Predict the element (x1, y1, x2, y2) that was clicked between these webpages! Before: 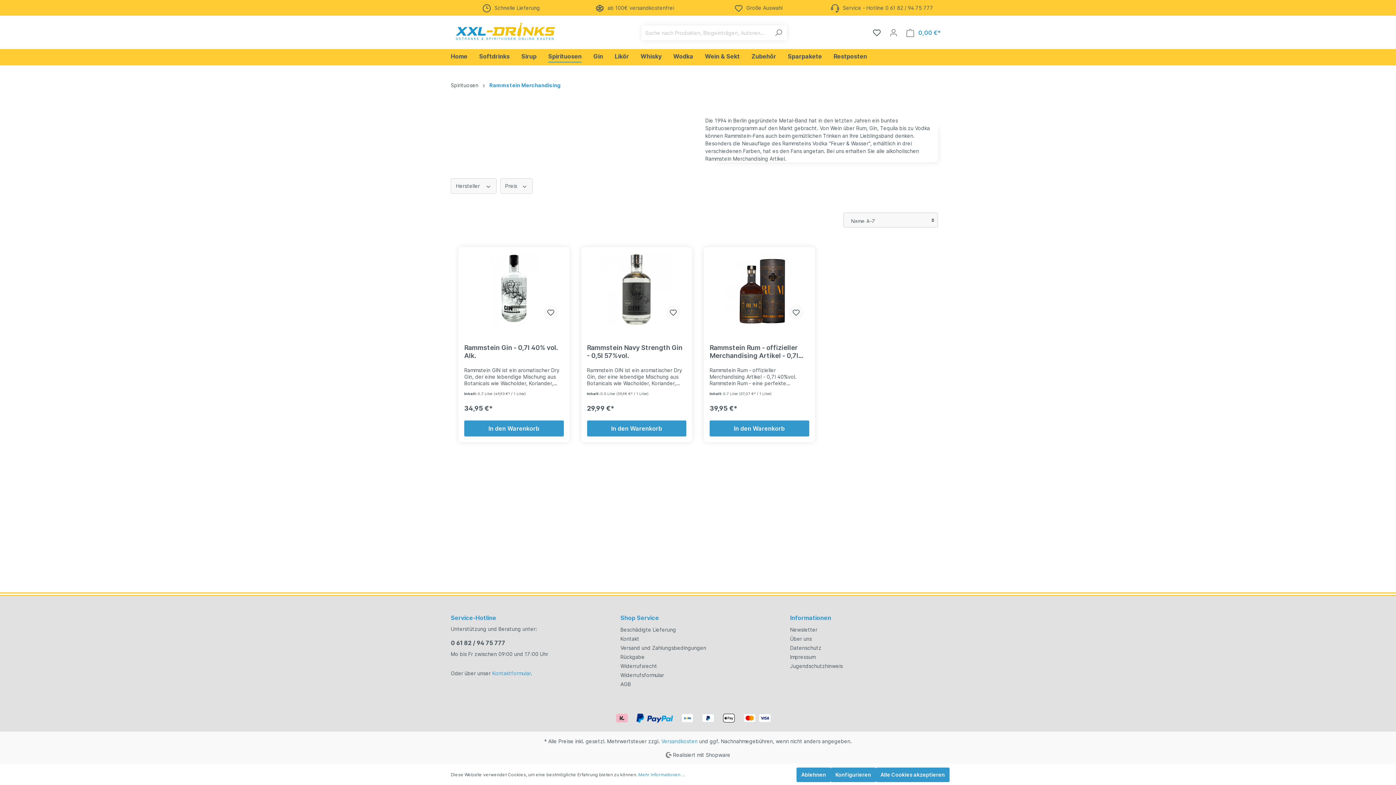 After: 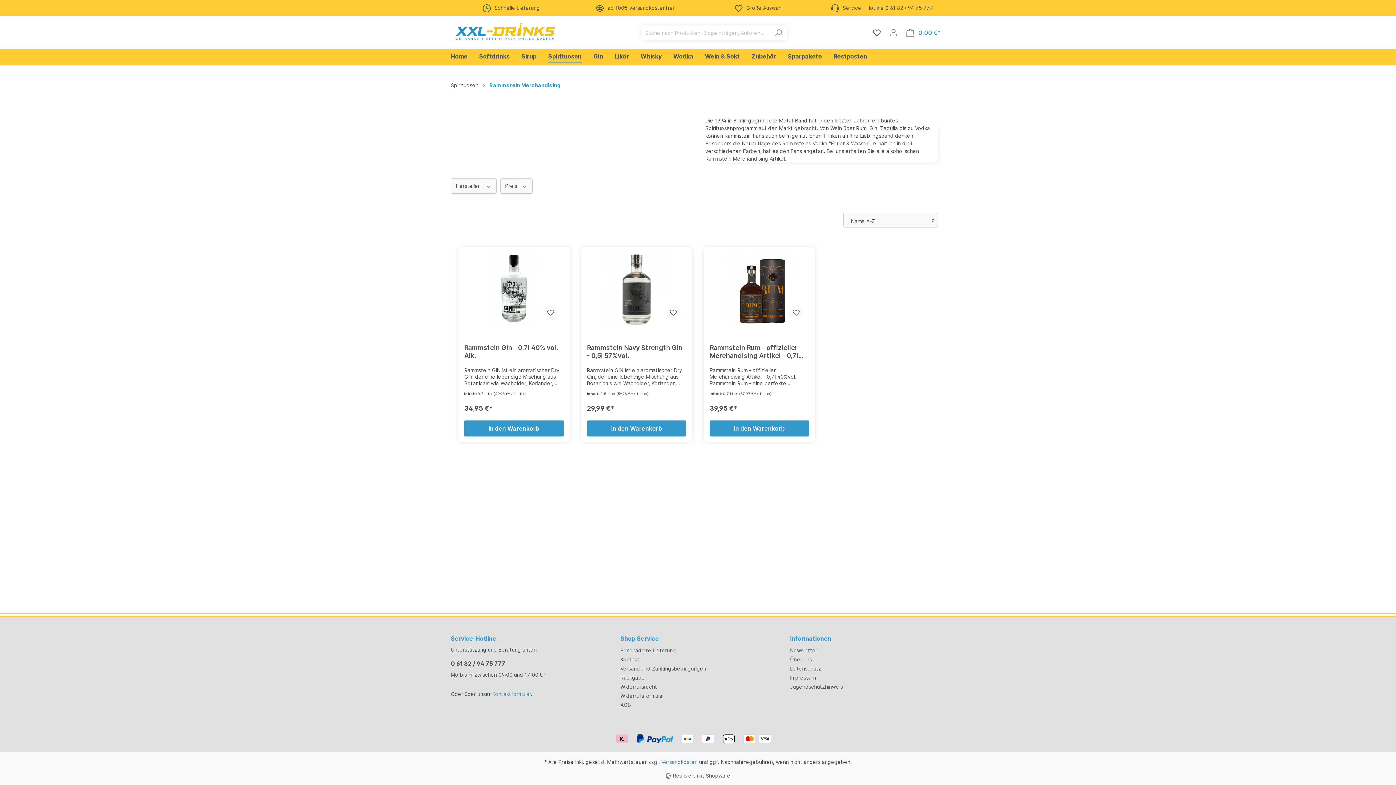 Action: label: Ablehnen bbox: (796, 768, 830, 782)